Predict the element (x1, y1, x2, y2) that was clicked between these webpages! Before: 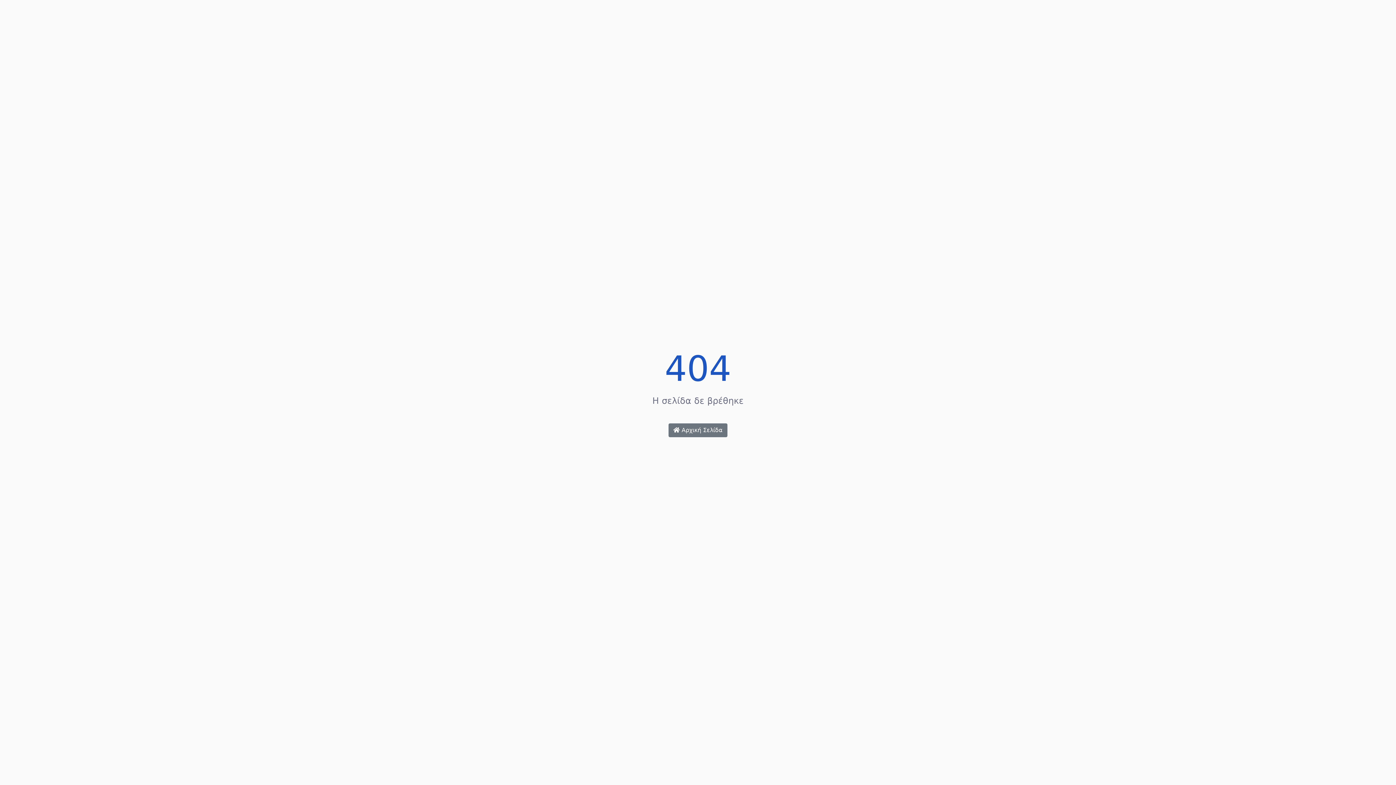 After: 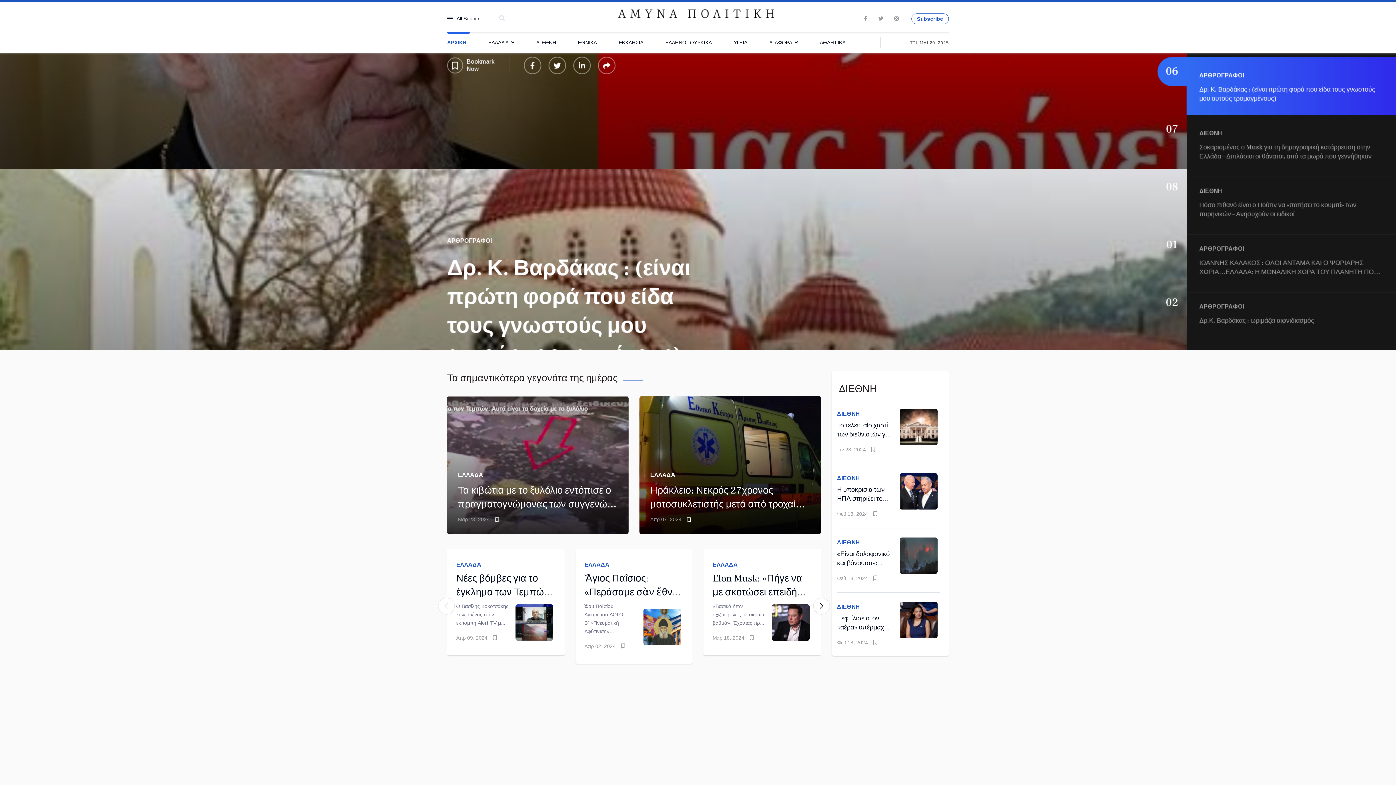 Action: label:  Αρχική Σελίδα bbox: (668, 423, 727, 437)